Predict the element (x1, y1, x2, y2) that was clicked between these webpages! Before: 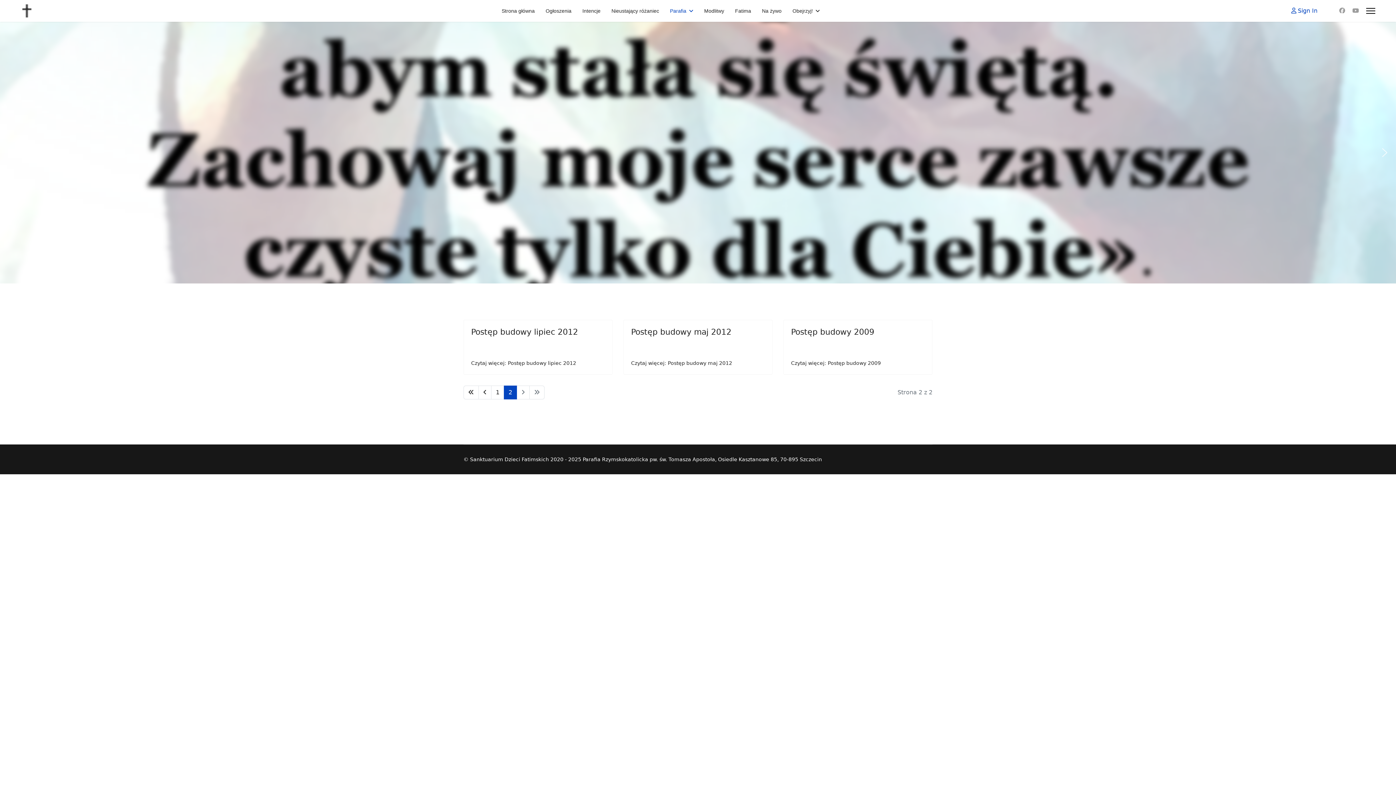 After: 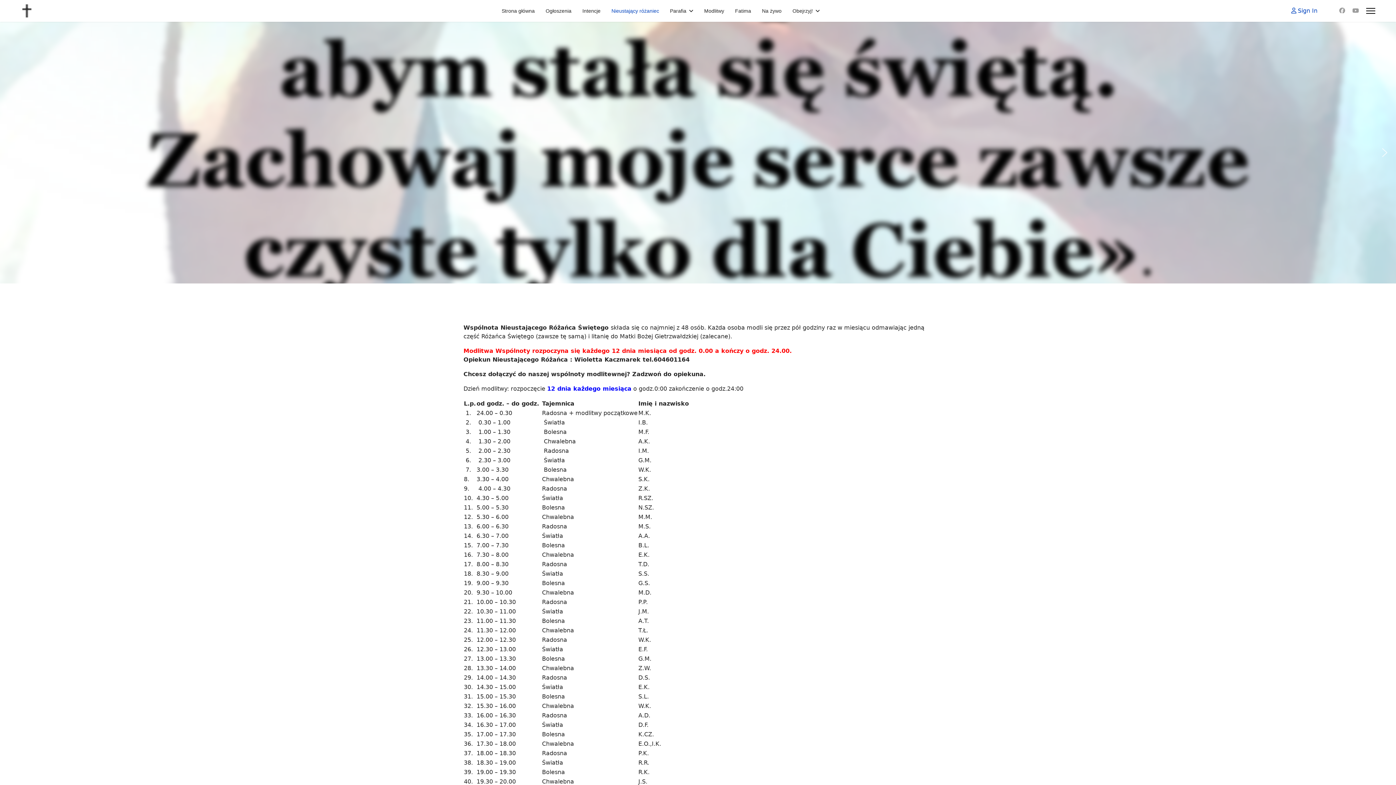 Action: label: Nieustający różaniec bbox: (606, 0, 664, 21)